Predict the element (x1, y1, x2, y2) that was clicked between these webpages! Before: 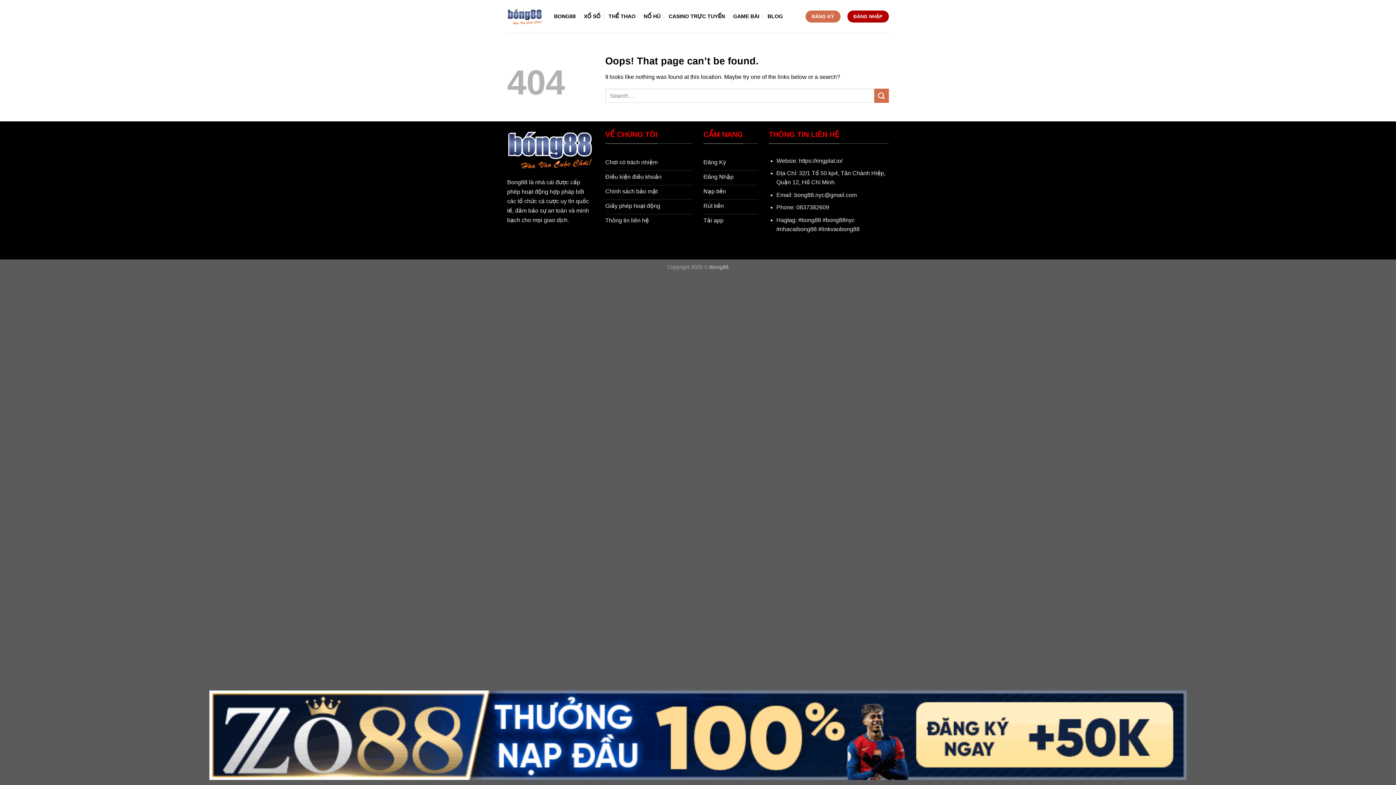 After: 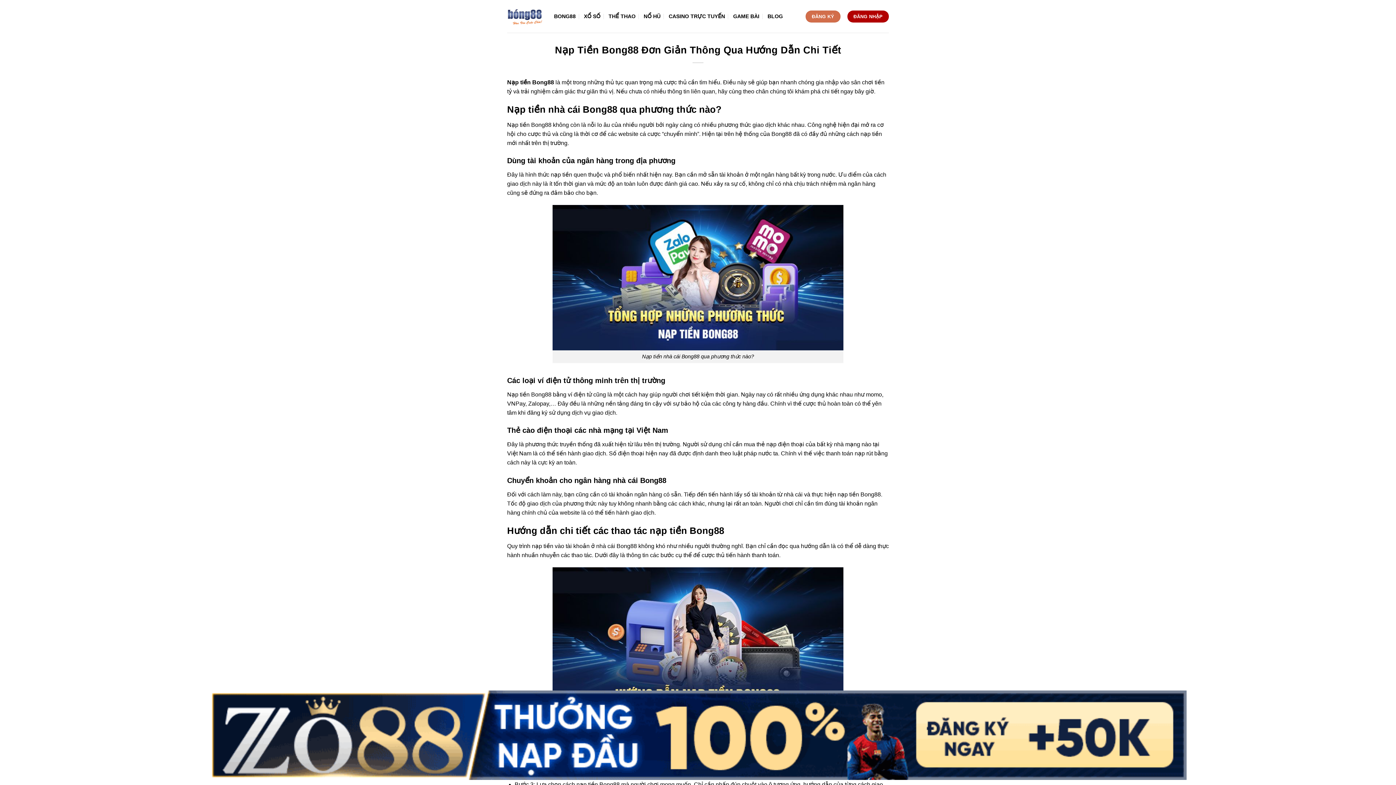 Action: bbox: (703, 185, 758, 199) label: Nạp tiền